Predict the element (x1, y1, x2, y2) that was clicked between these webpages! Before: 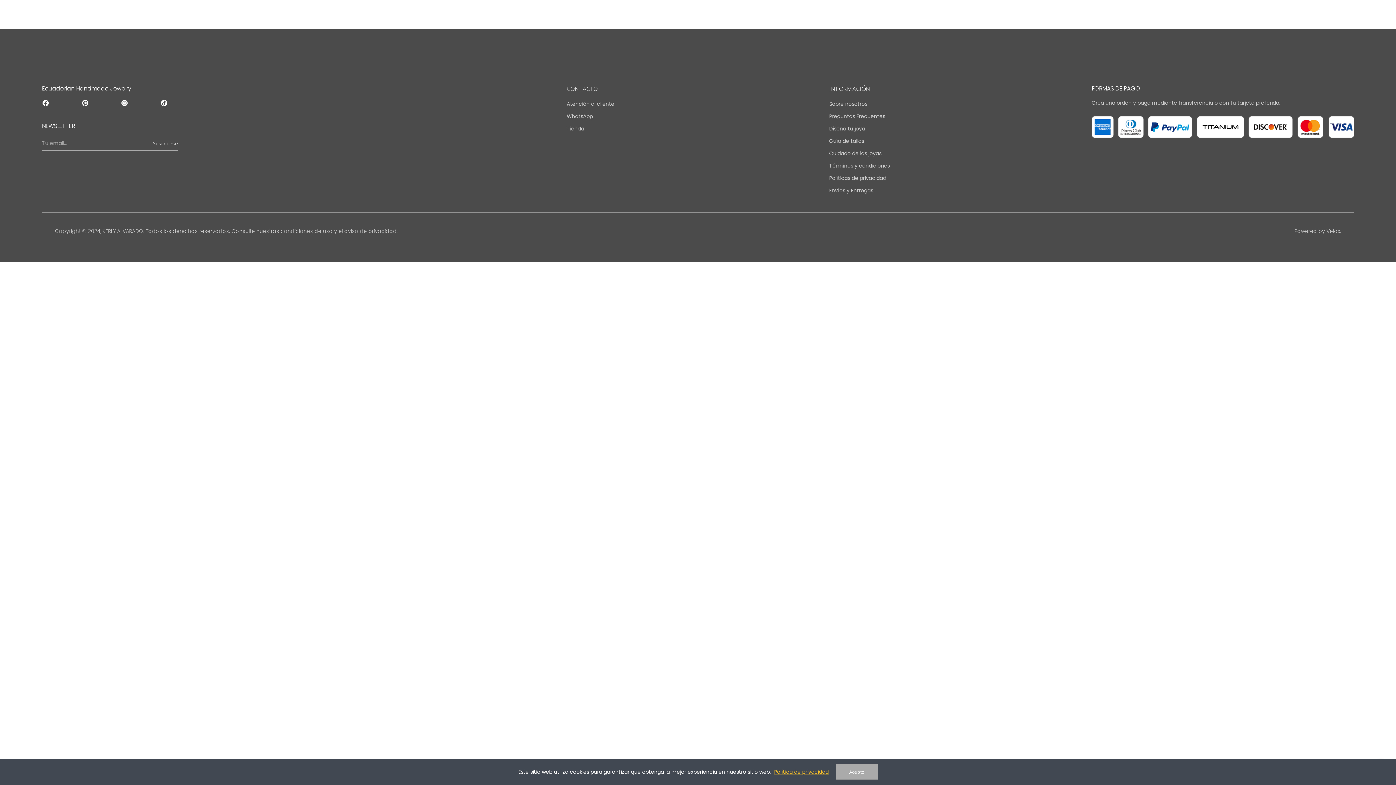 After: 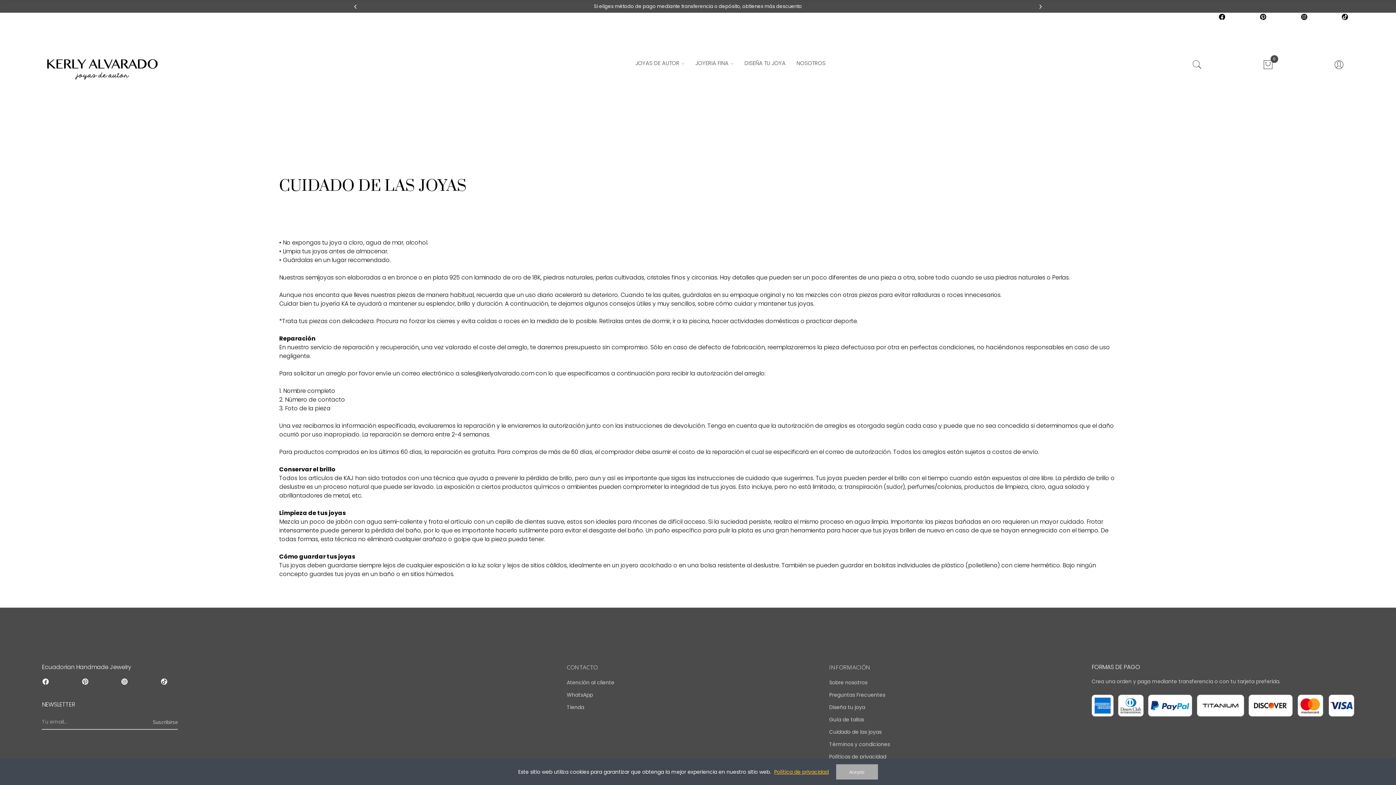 Action: label: Cuidado de las joyas bbox: (829, 147, 1091, 159)